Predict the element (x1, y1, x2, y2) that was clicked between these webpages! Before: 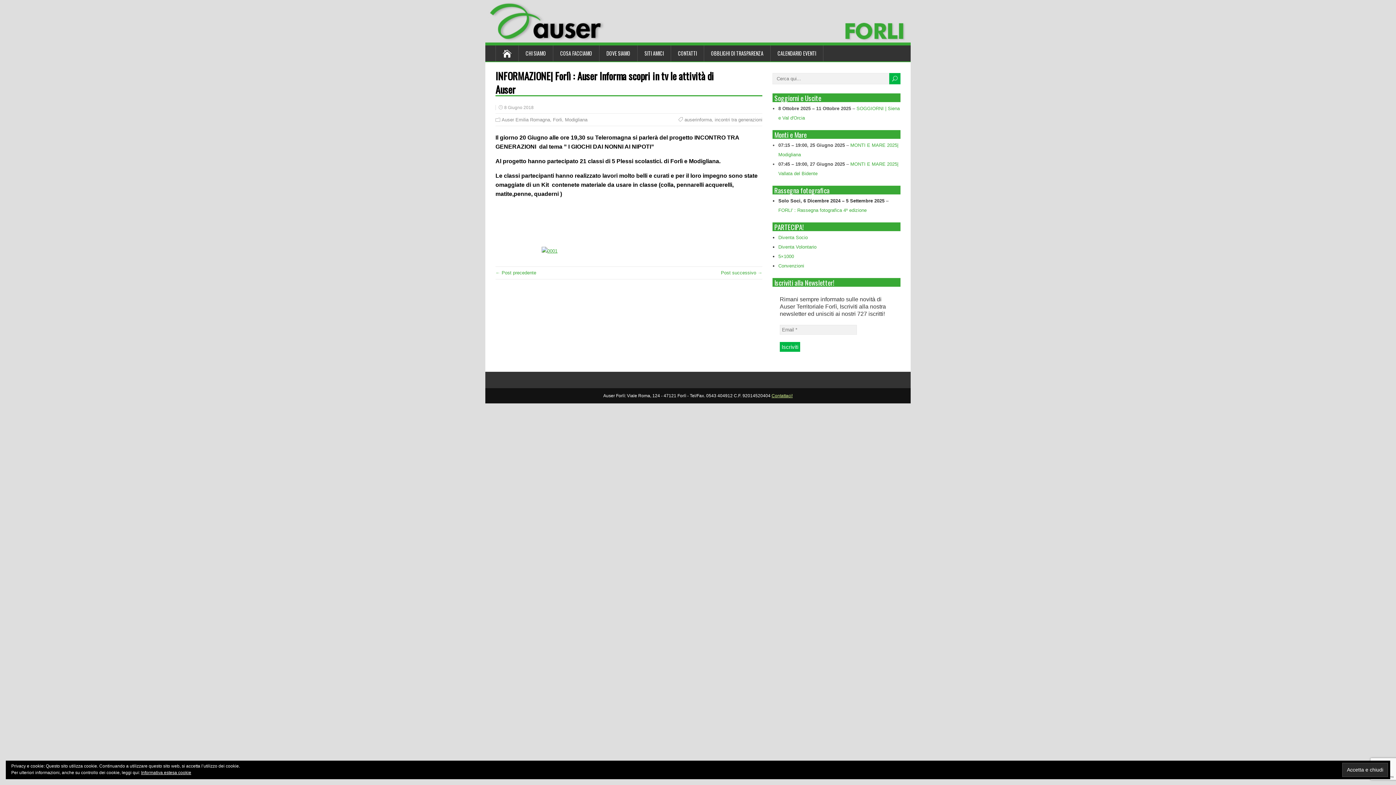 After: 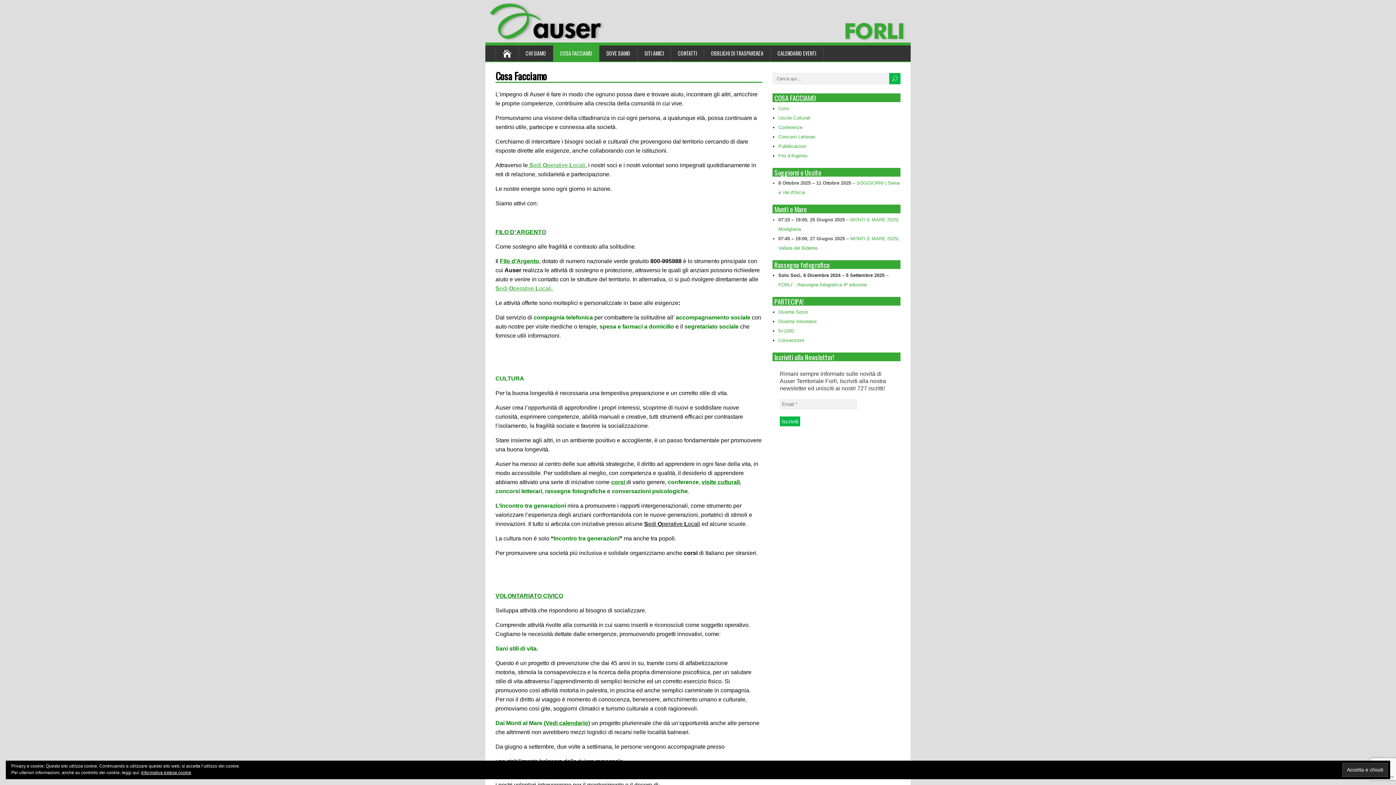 Action: bbox: (553, 45, 599, 61) label: COSA FACCIAMO